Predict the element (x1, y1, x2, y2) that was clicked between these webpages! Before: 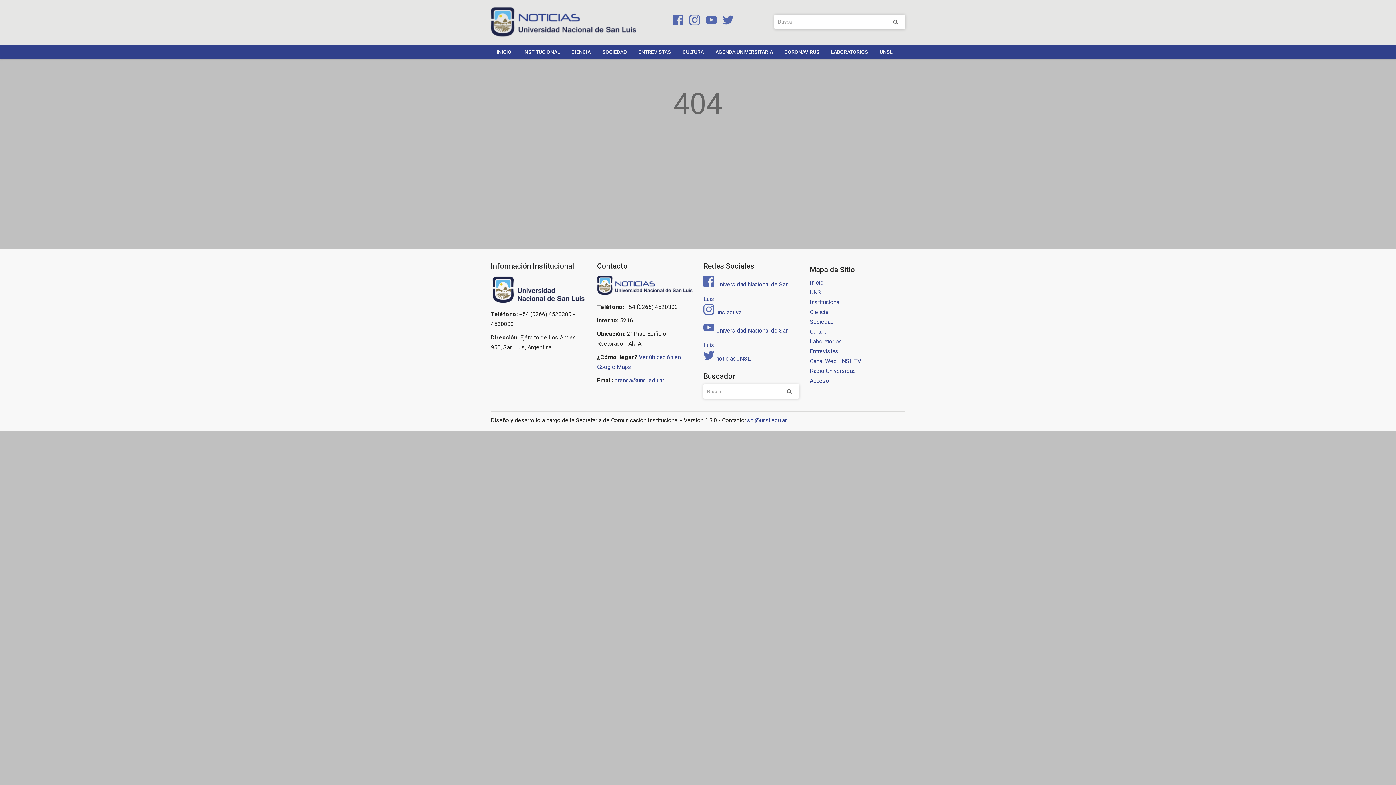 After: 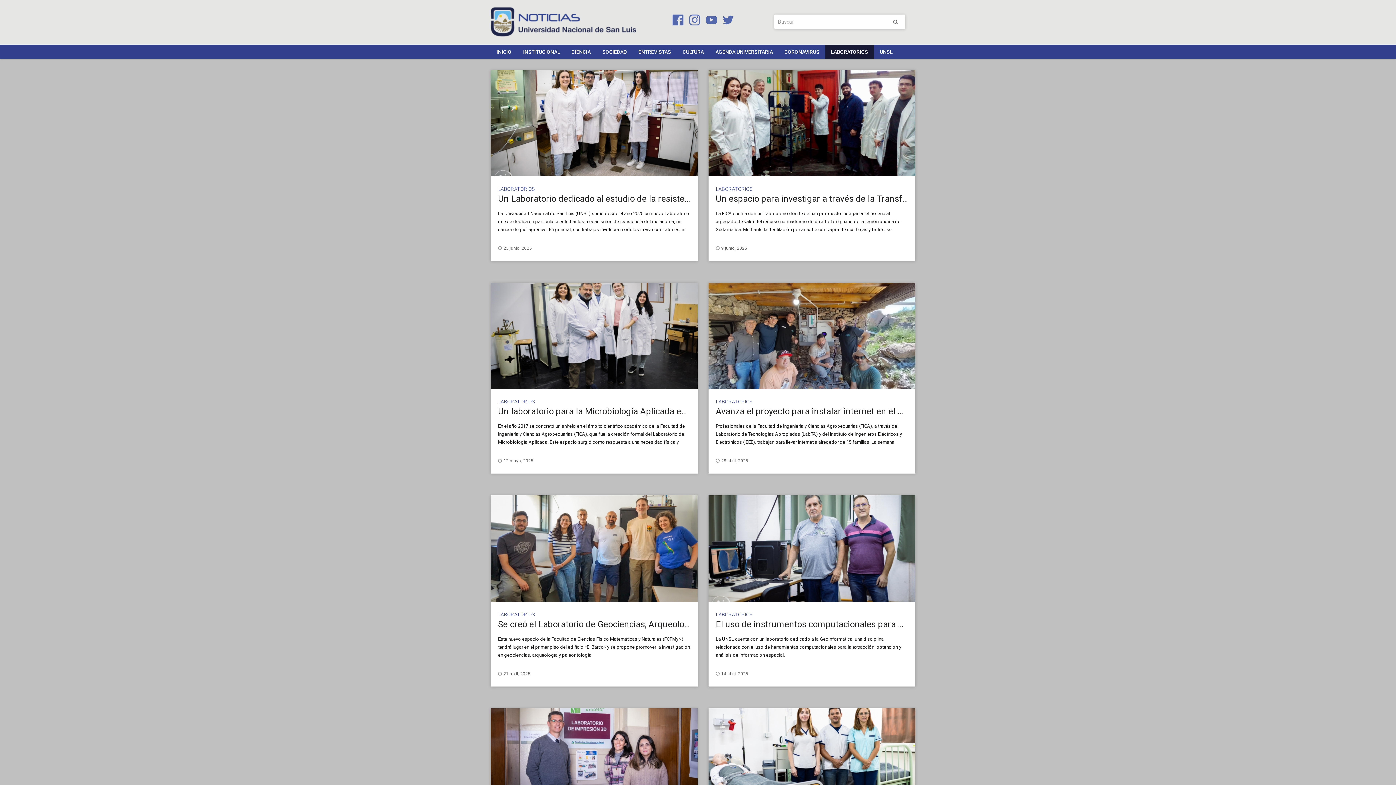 Action: label: LABORATORIOS bbox: (825, 44, 874, 59)